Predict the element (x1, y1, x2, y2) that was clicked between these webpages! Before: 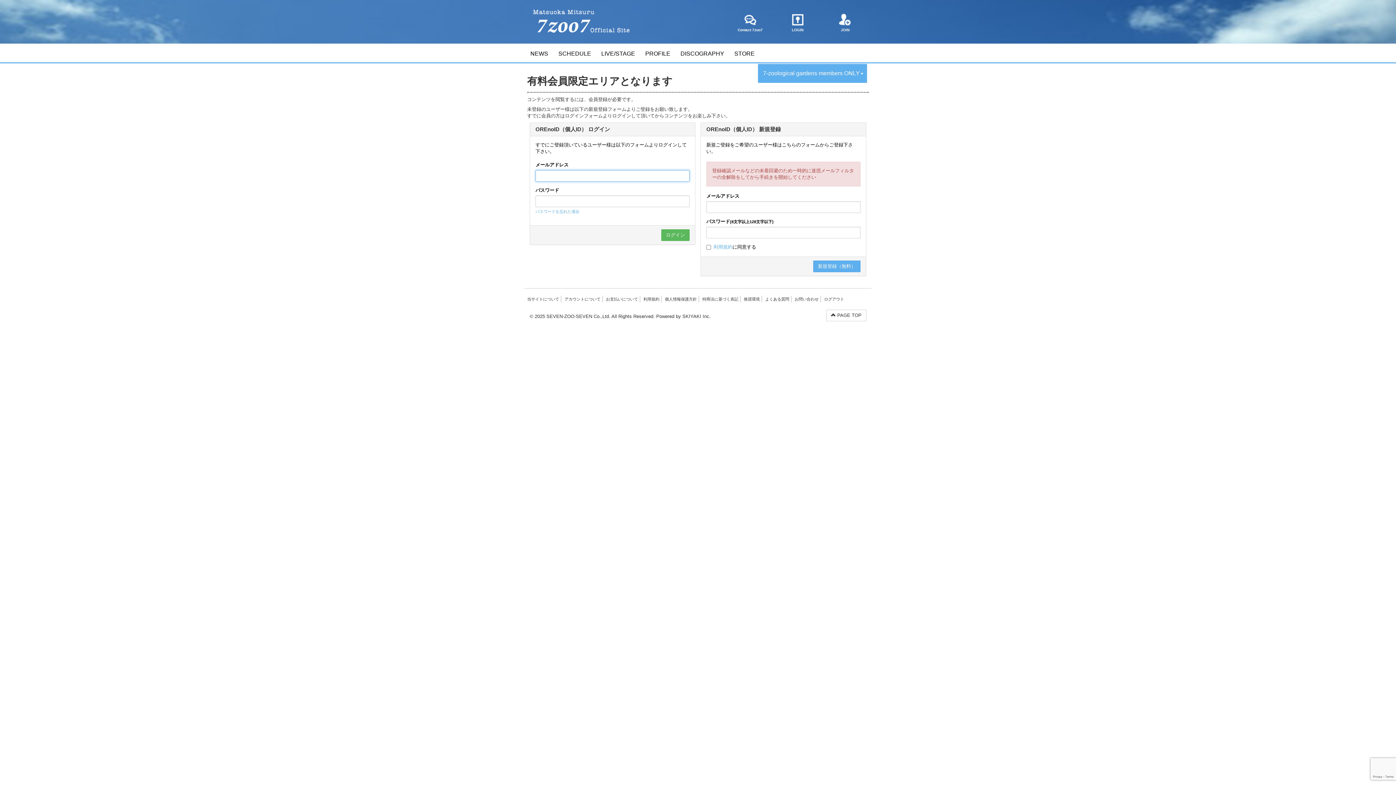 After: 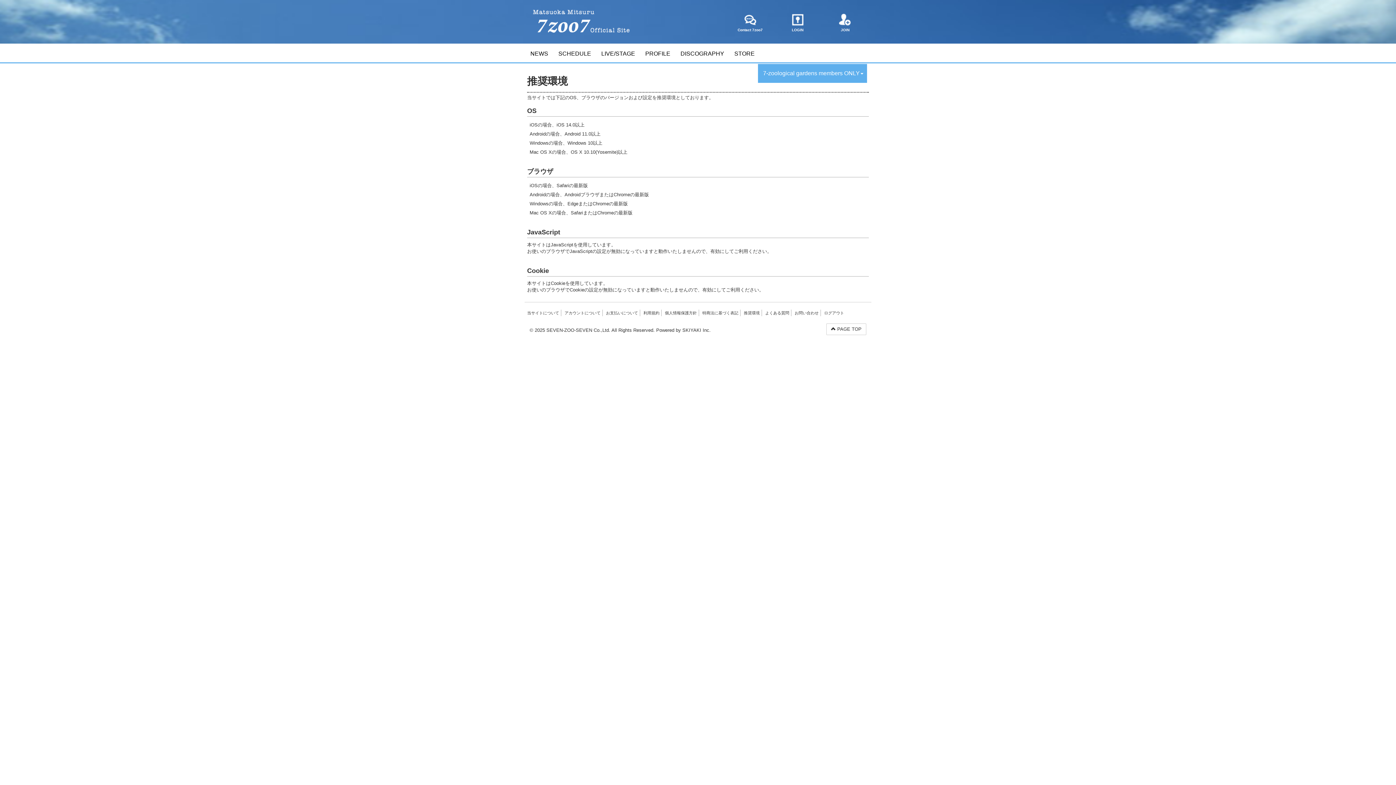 Action: bbox: (744, 297, 760, 301) label: 推奨環境